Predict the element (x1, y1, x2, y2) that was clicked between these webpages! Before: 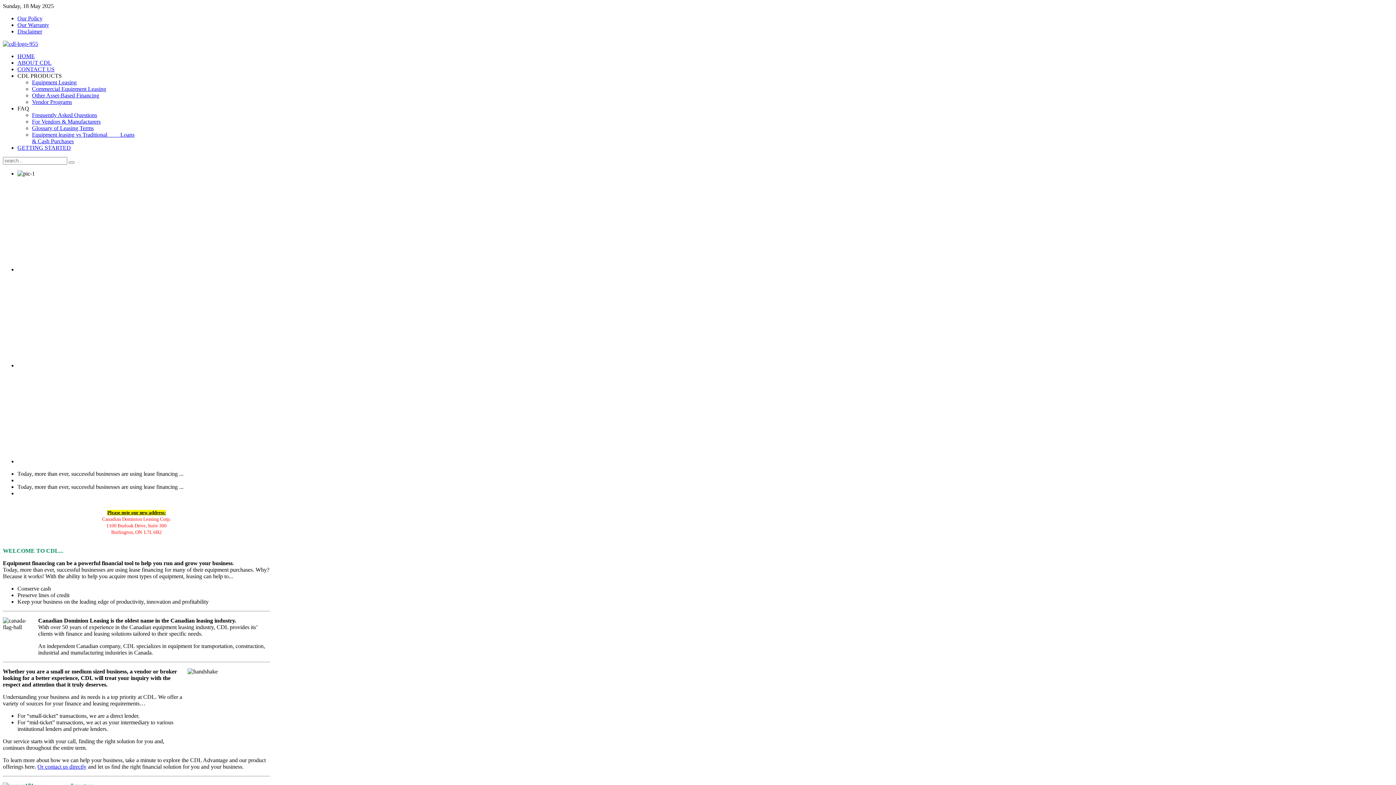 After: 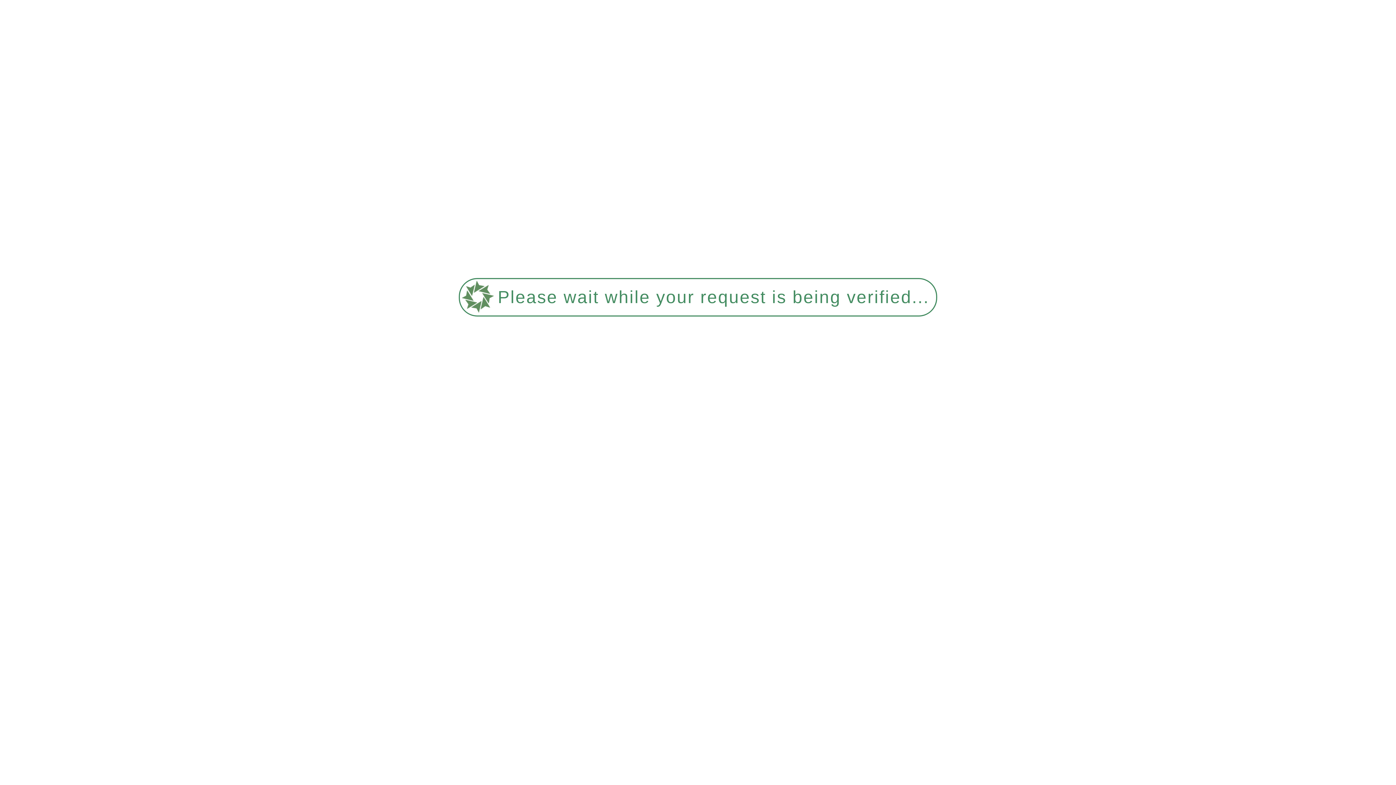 Action: label: HOME bbox: (17, 53, 34, 59)